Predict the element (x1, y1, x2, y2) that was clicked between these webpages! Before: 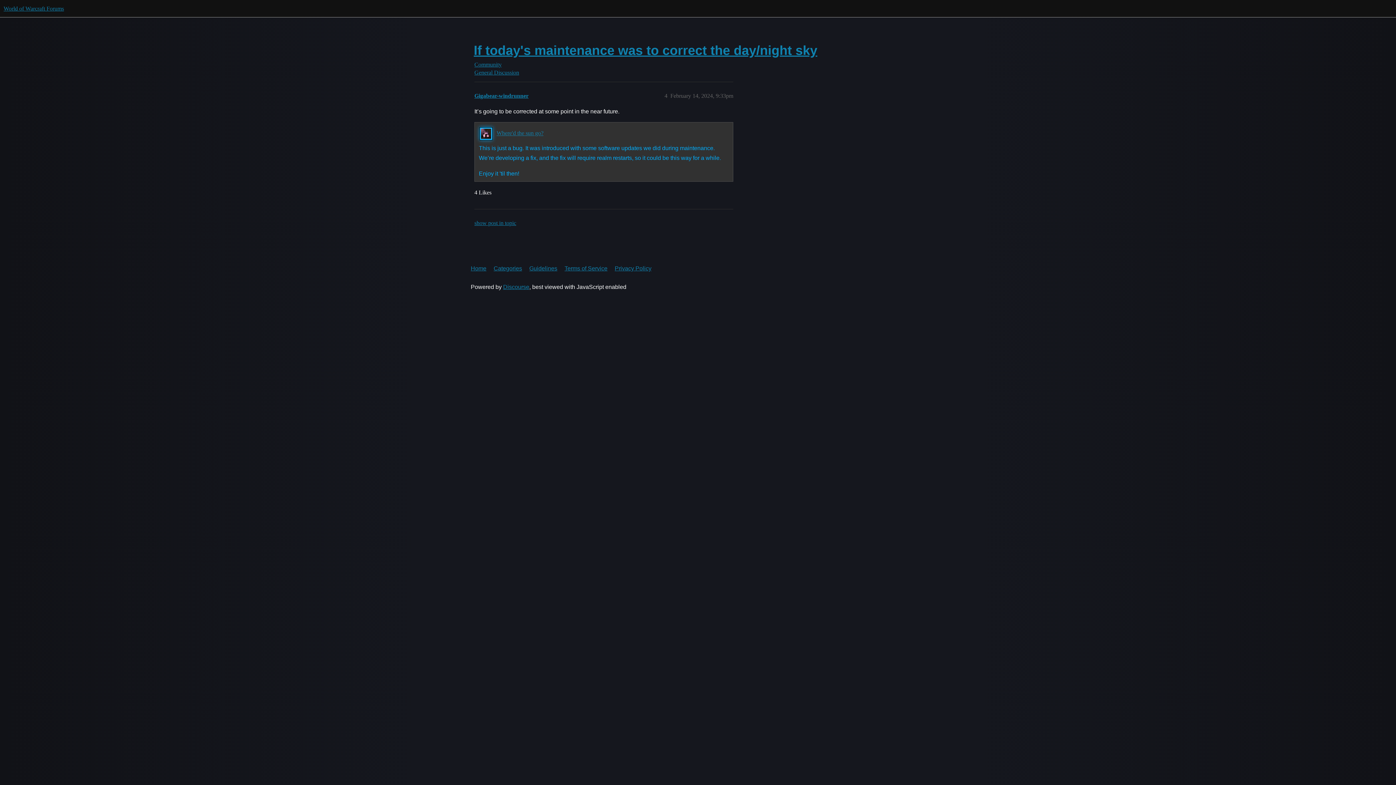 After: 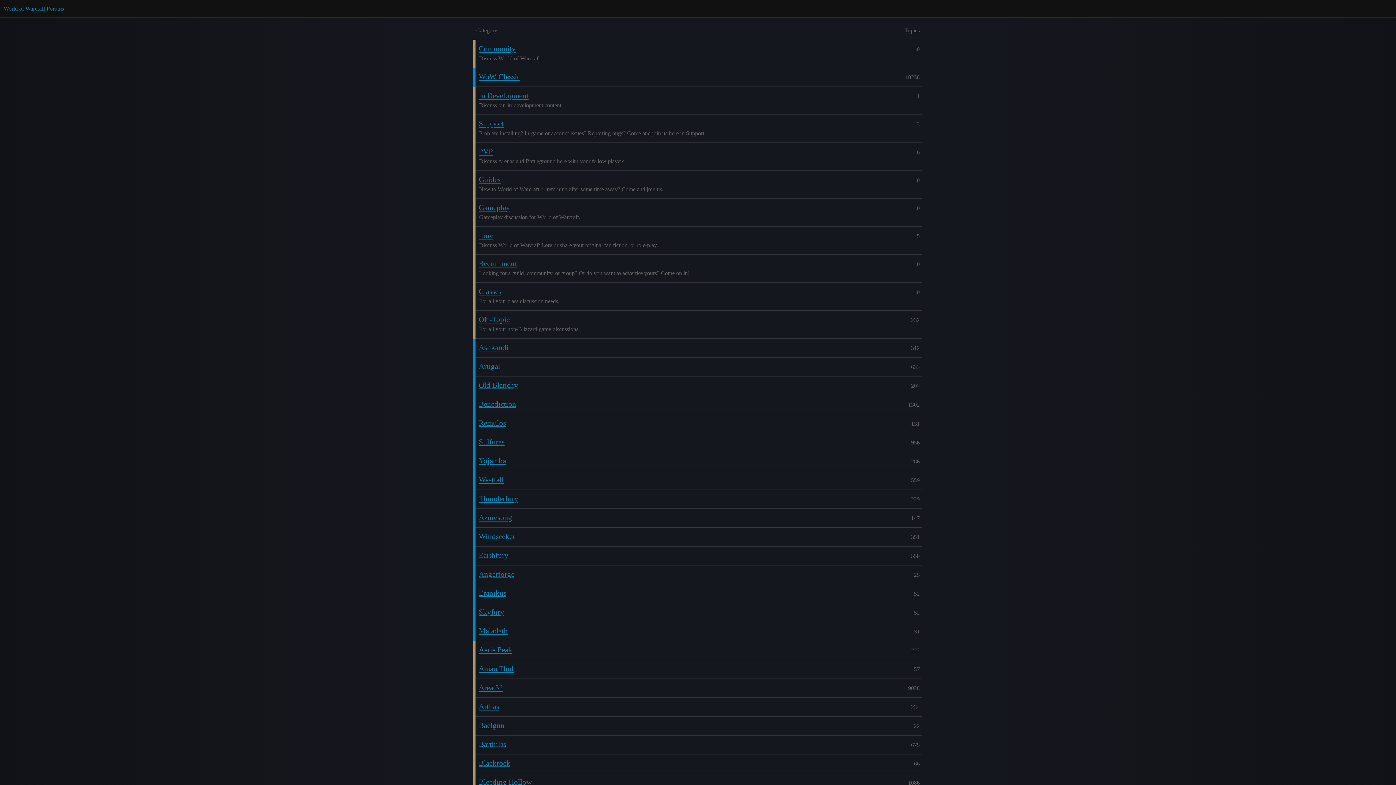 Action: bbox: (3, 5, 64, 11) label: World of Warcraft Forums